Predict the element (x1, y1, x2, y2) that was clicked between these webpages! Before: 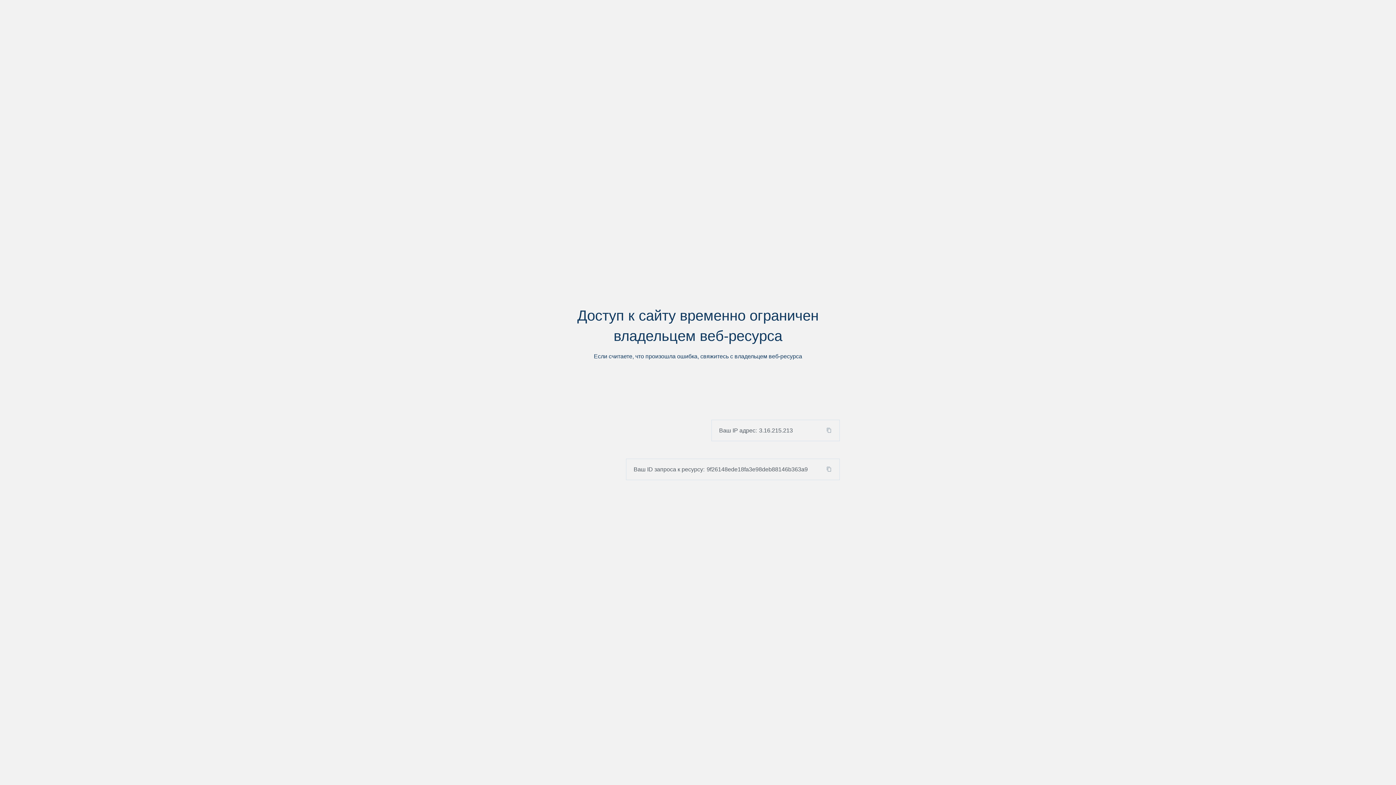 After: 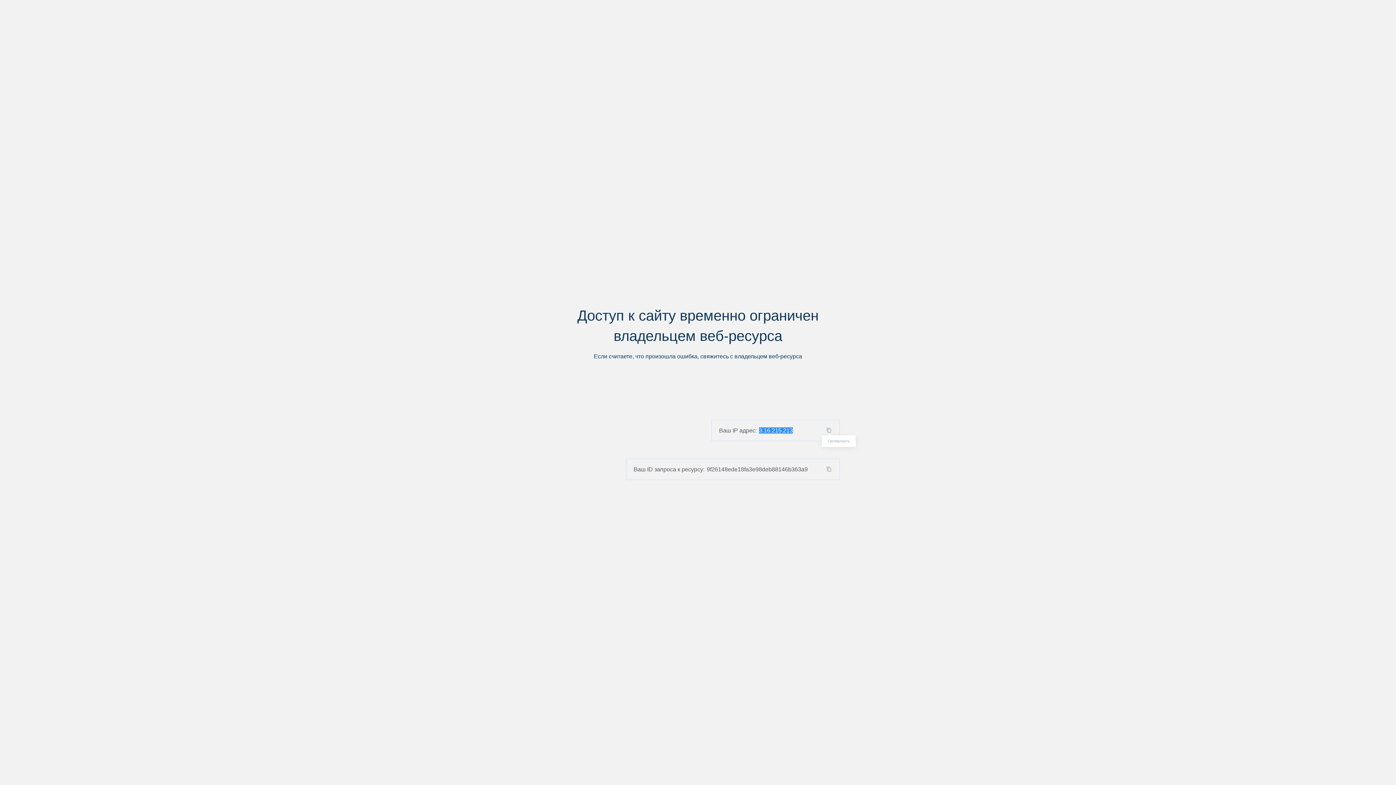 Action: bbox: (824, 427, 839, 433)